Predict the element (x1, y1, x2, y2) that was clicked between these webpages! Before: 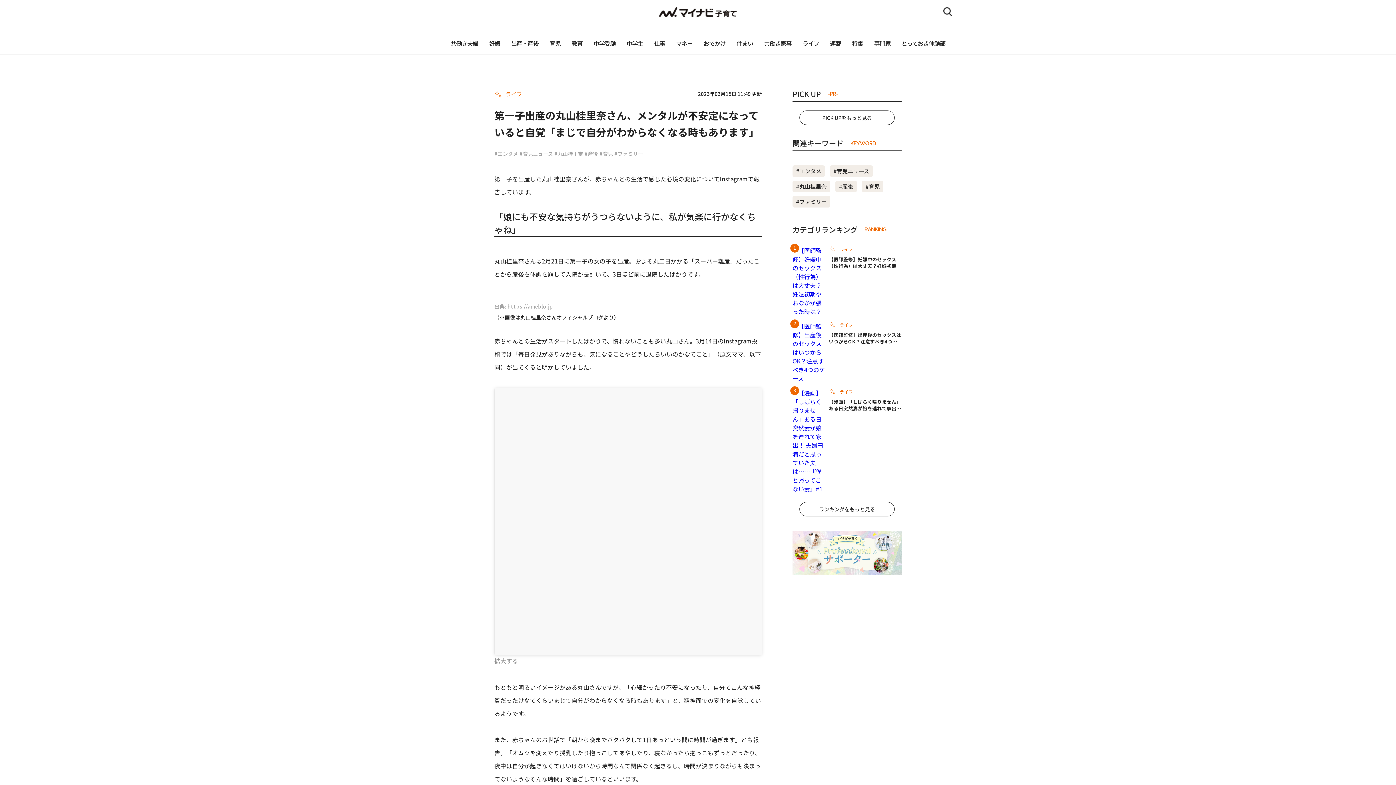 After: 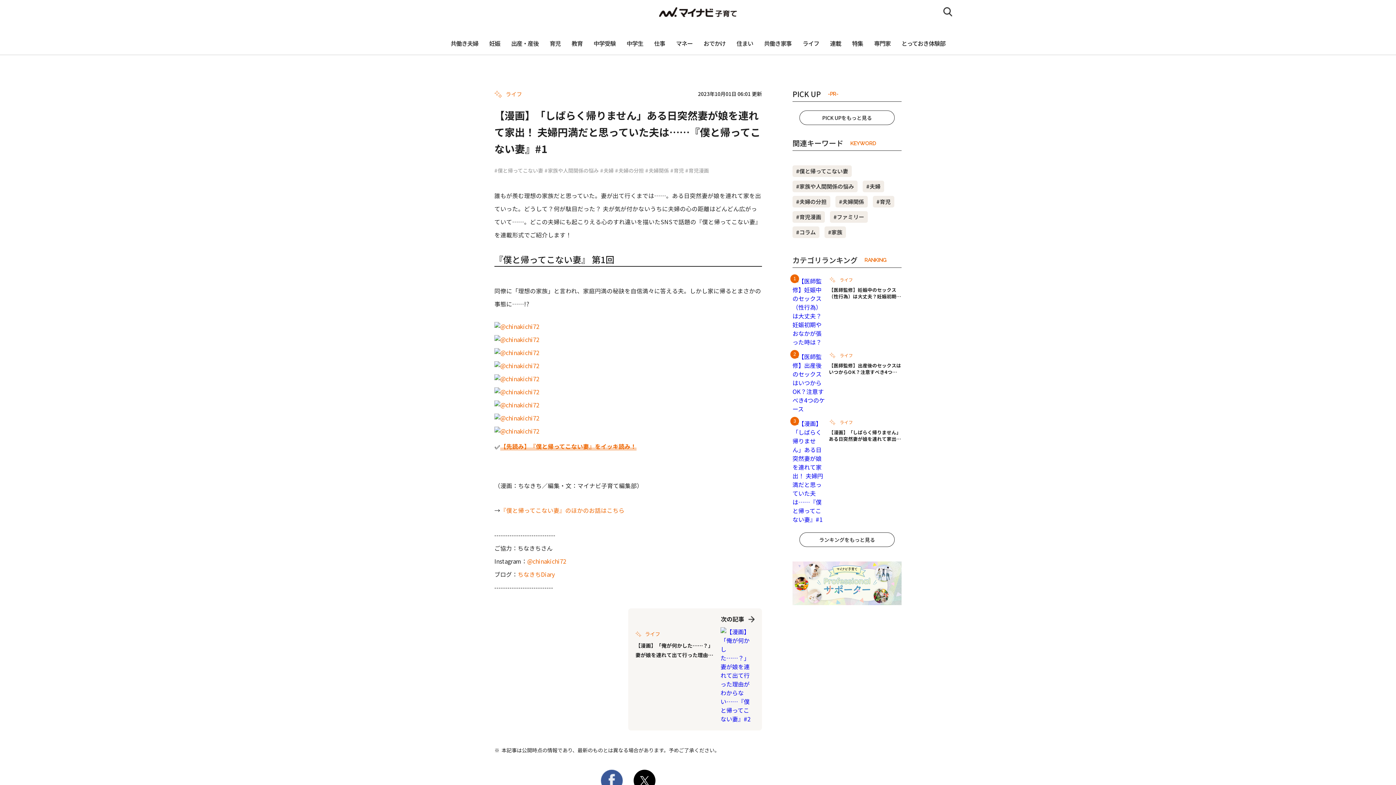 Action: label: ライフ
【漫画】「しばらく帰りません」ある日突然妻が娘を連れて家出！ 夫婦円満だと思っていた夫は……『僕と帰ってこない妻』#1 bbox: (792, 388, 901, 493)